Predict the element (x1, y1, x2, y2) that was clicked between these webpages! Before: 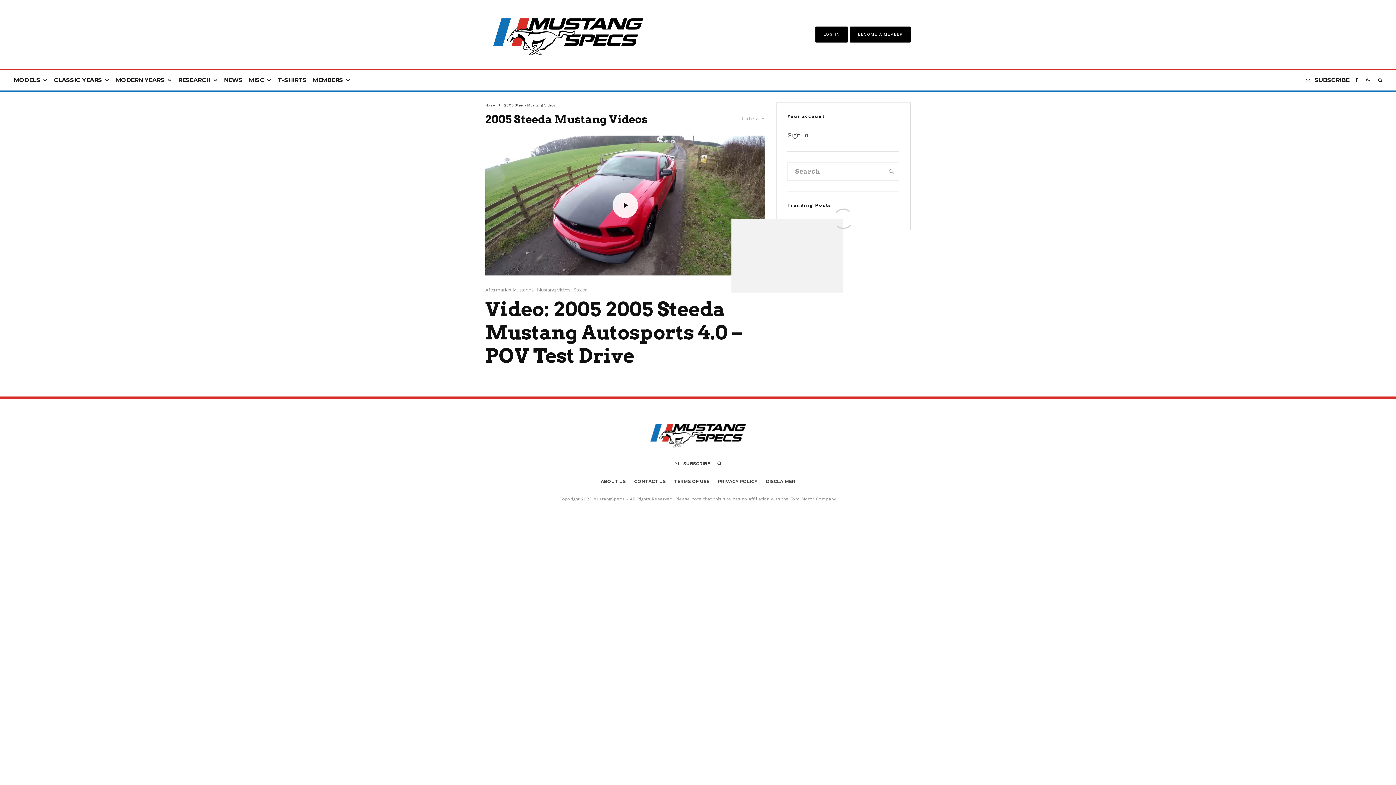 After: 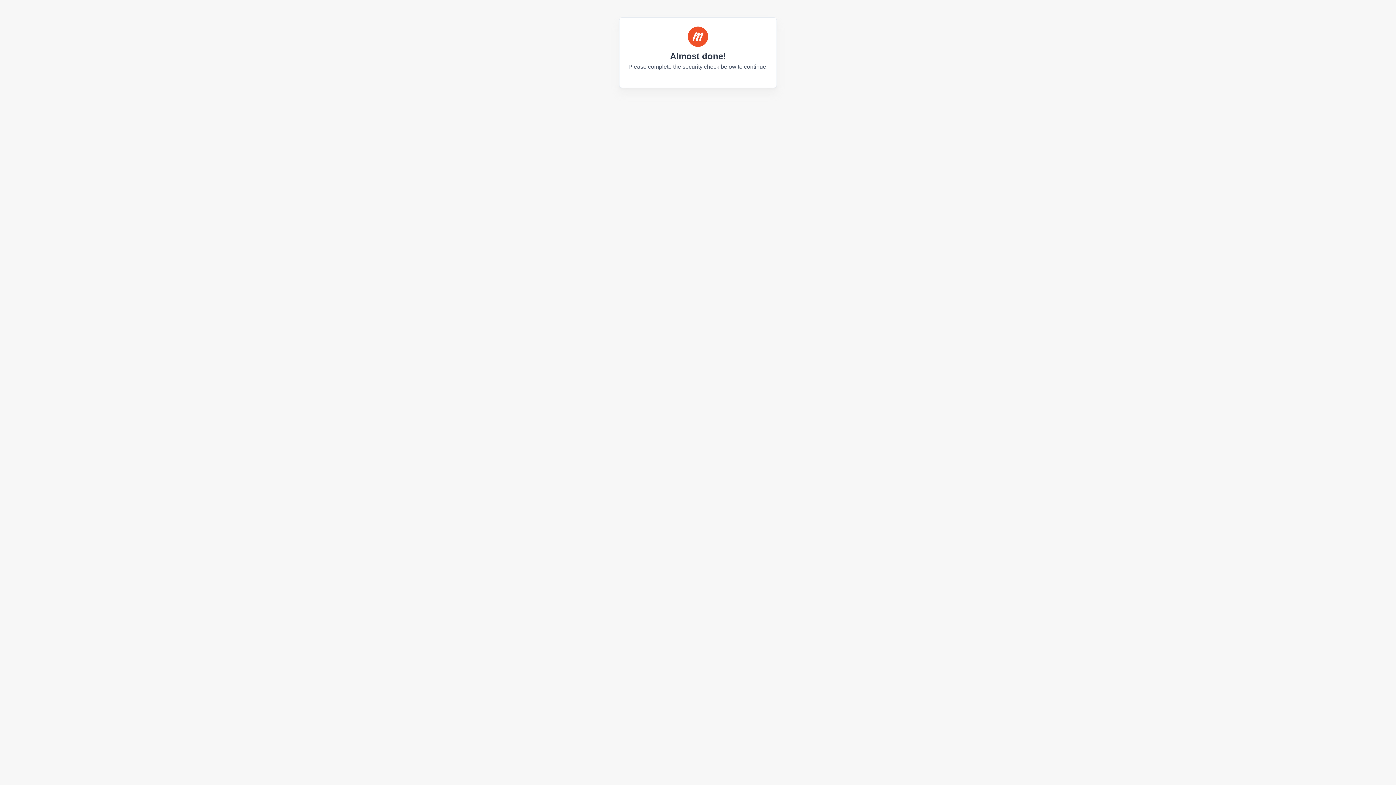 Action: label: LOG IN bbox: (823, 31, 840, 36)